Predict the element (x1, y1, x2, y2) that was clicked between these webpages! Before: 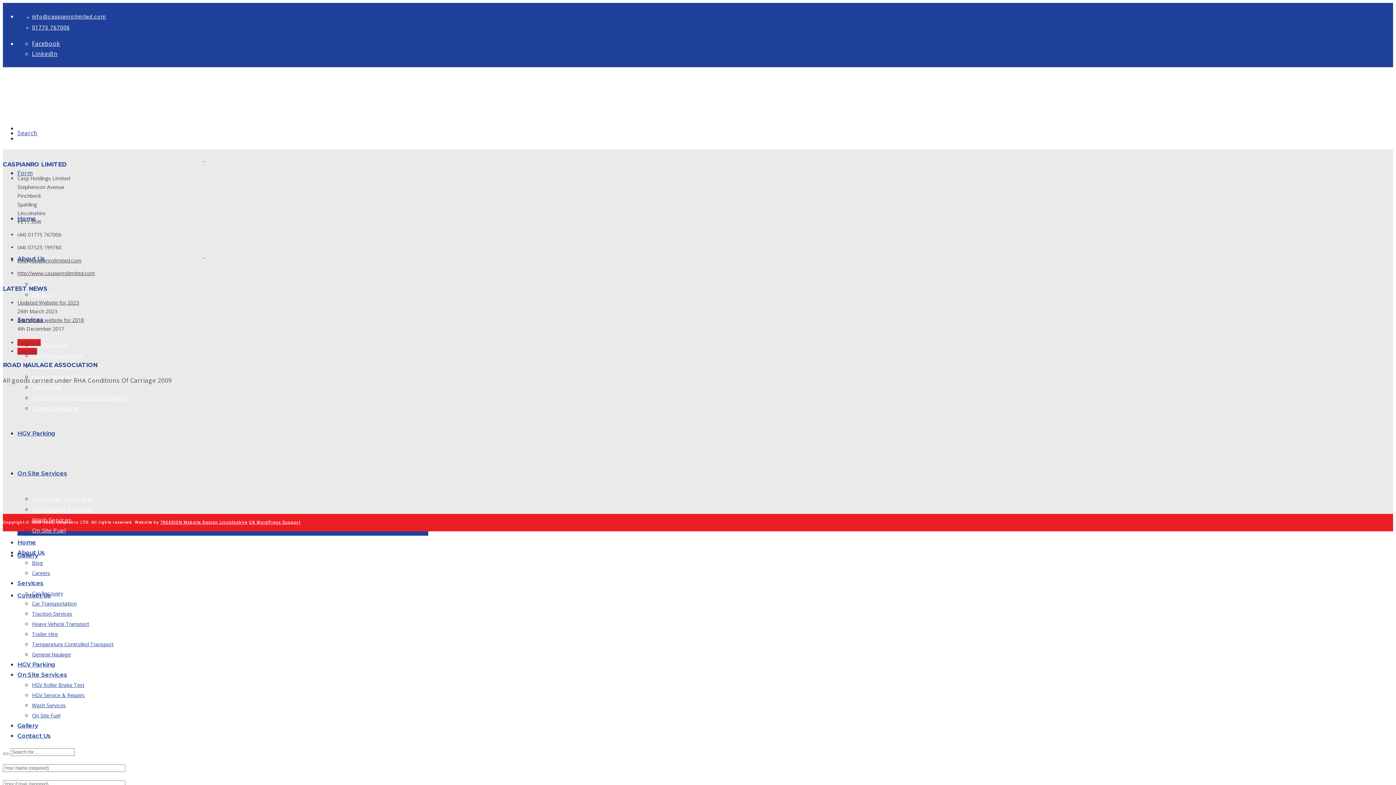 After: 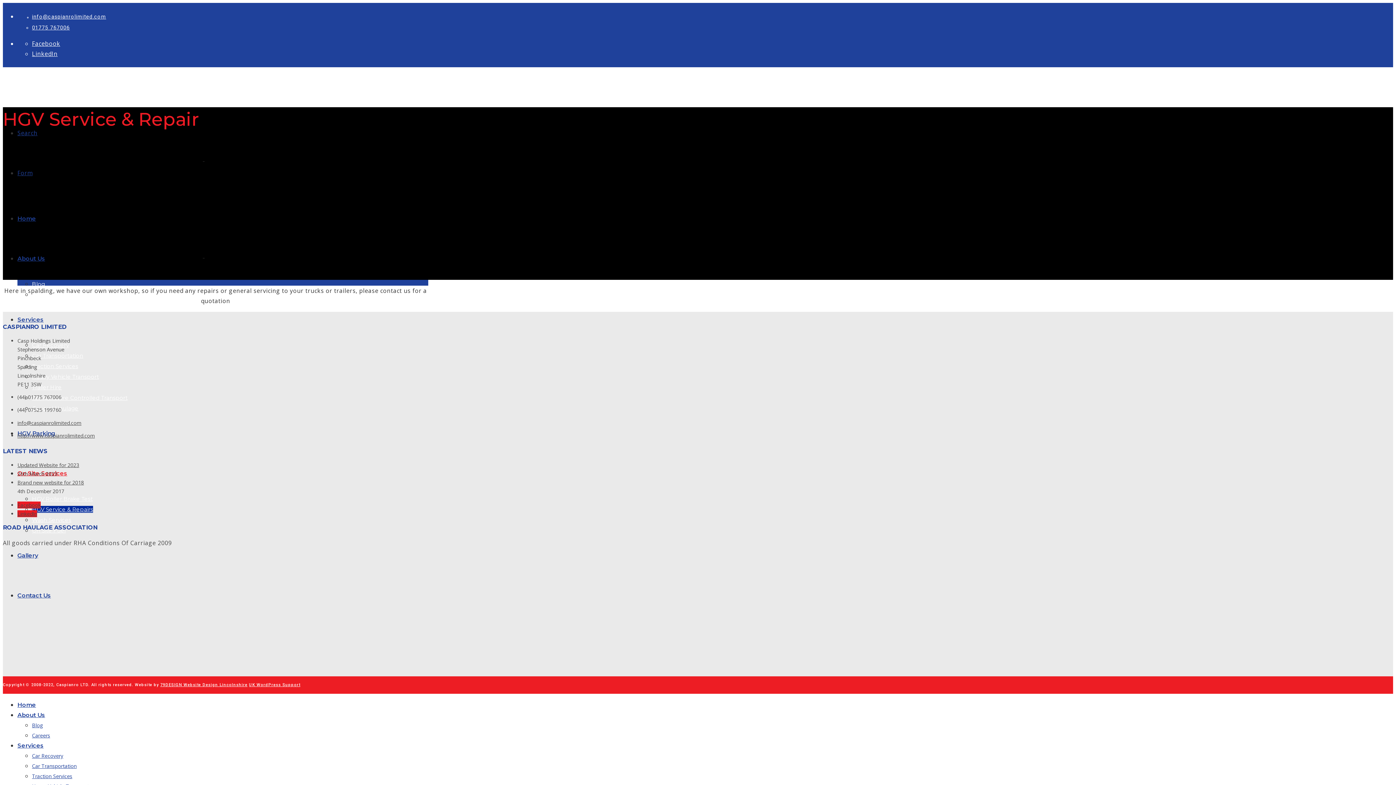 Action: label: HGV Service & Repairs bbox: (32, 506, 93, 513)